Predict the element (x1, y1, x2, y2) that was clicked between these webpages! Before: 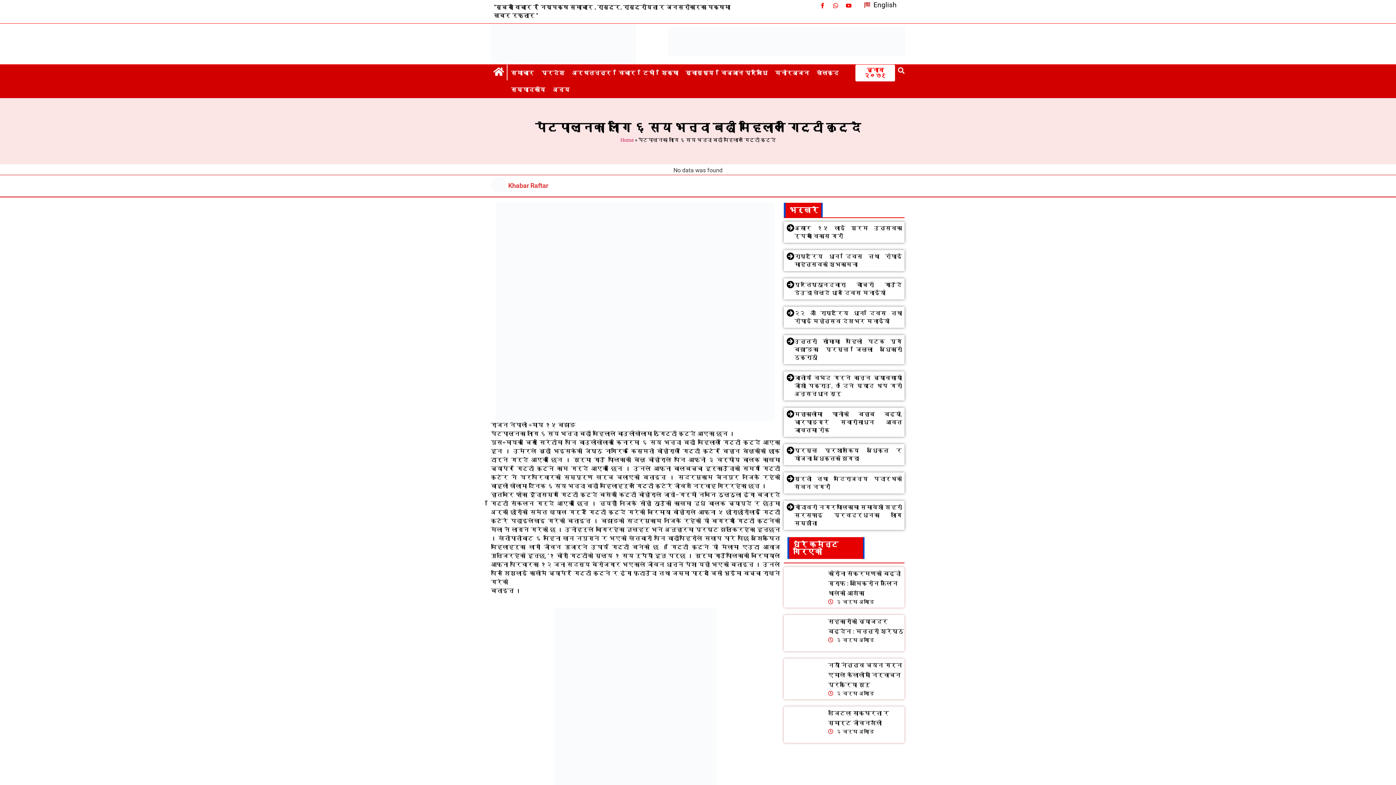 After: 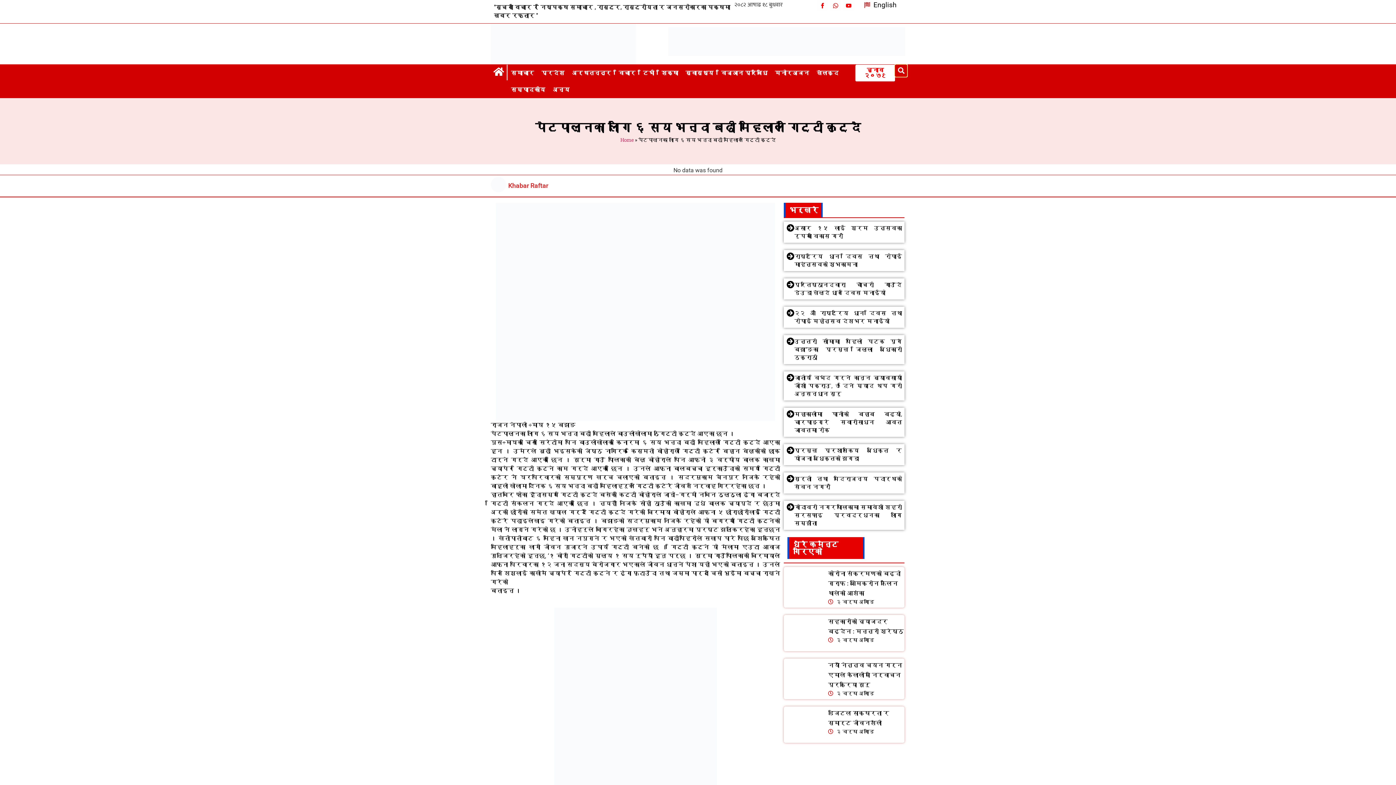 Action: label: Search bbox: (895, 64, 907, 76)